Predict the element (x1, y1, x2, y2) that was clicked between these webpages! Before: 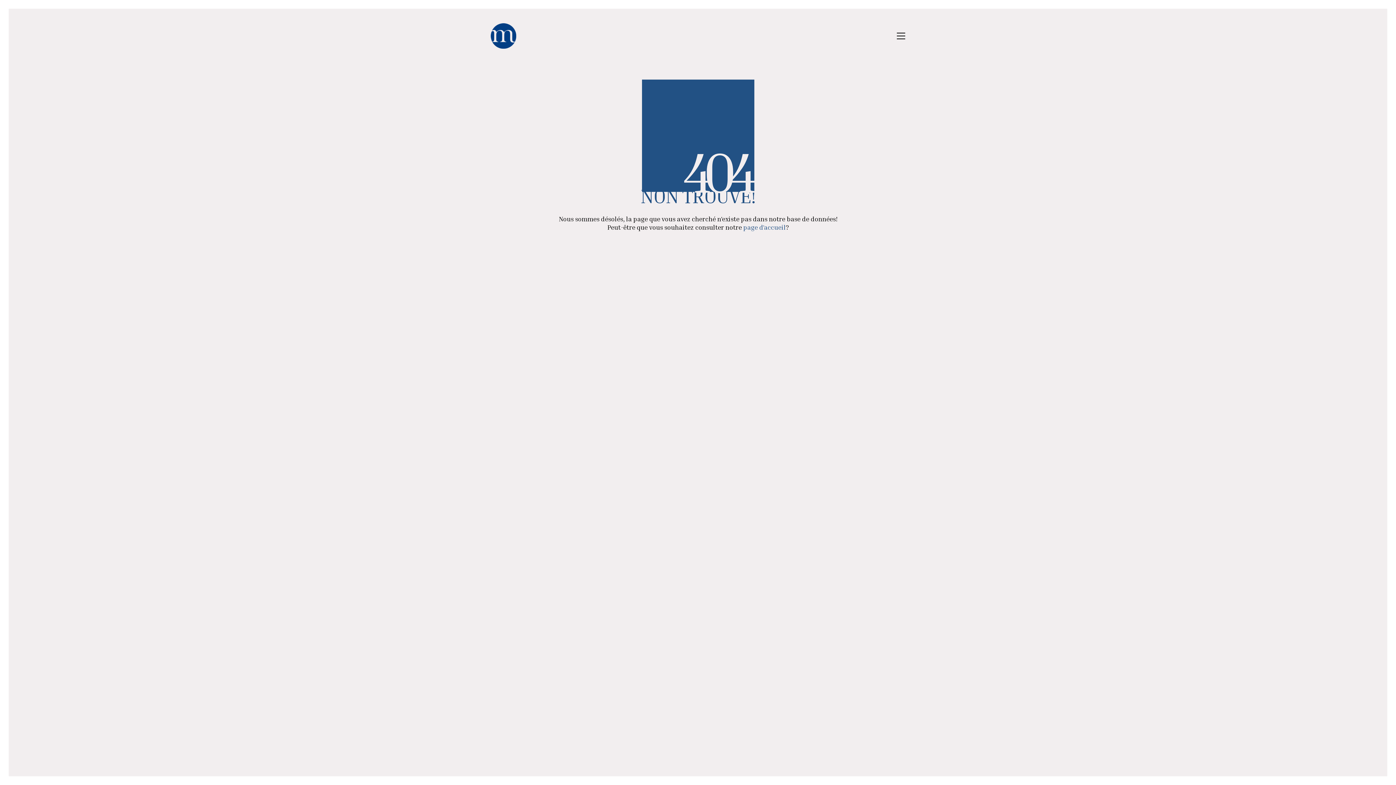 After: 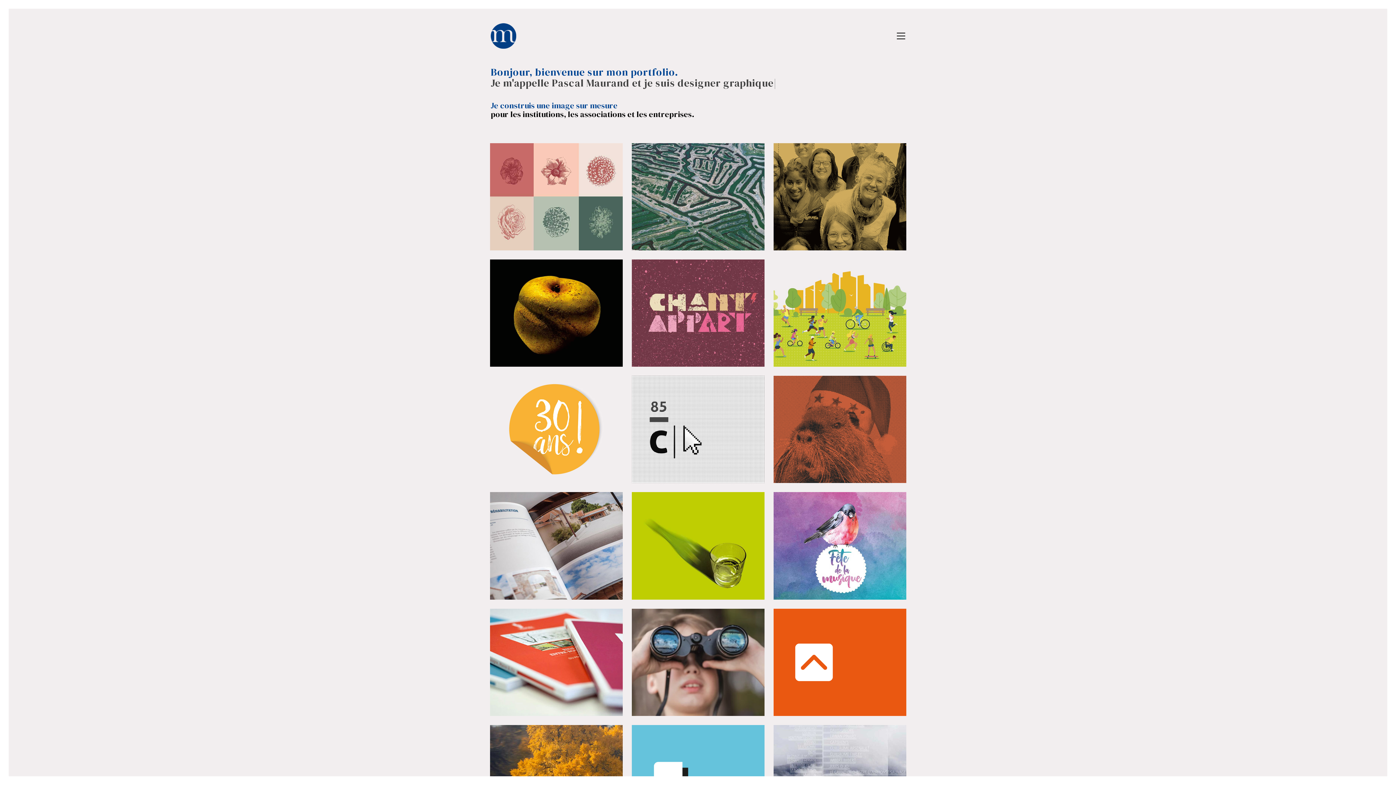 Action: label: page d'accueil bbox: (743, 223, 786, 231)